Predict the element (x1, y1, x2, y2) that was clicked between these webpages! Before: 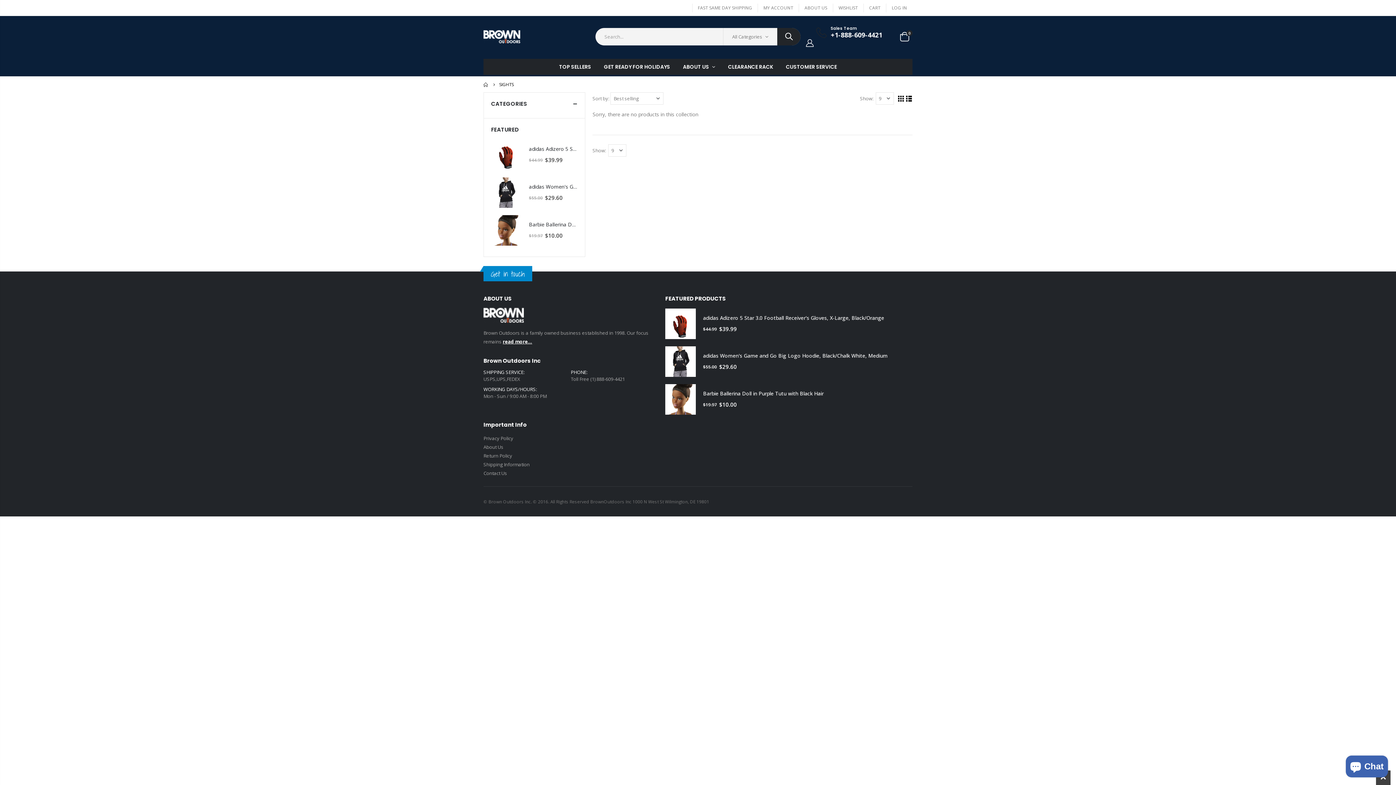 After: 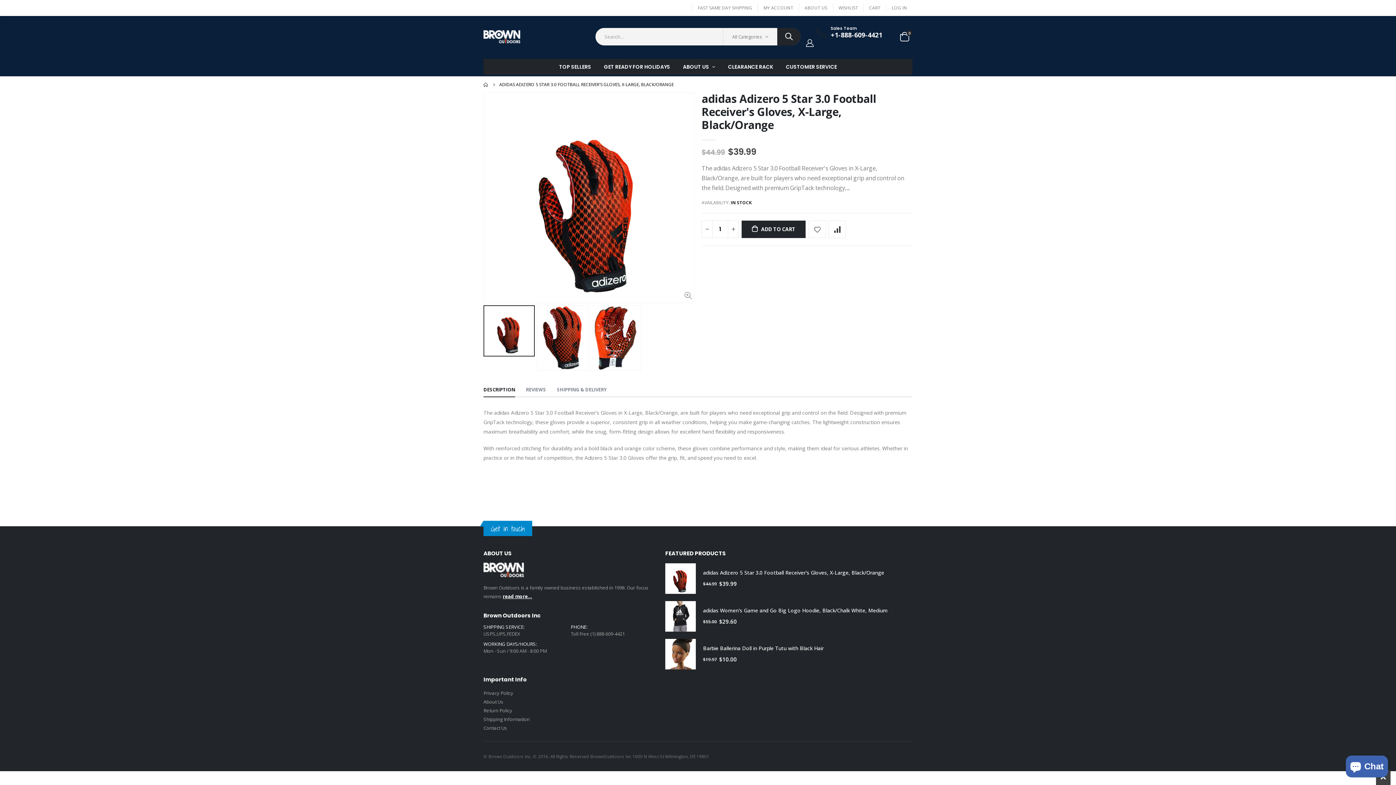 Action: bbox: (665, 308, 696, 339)